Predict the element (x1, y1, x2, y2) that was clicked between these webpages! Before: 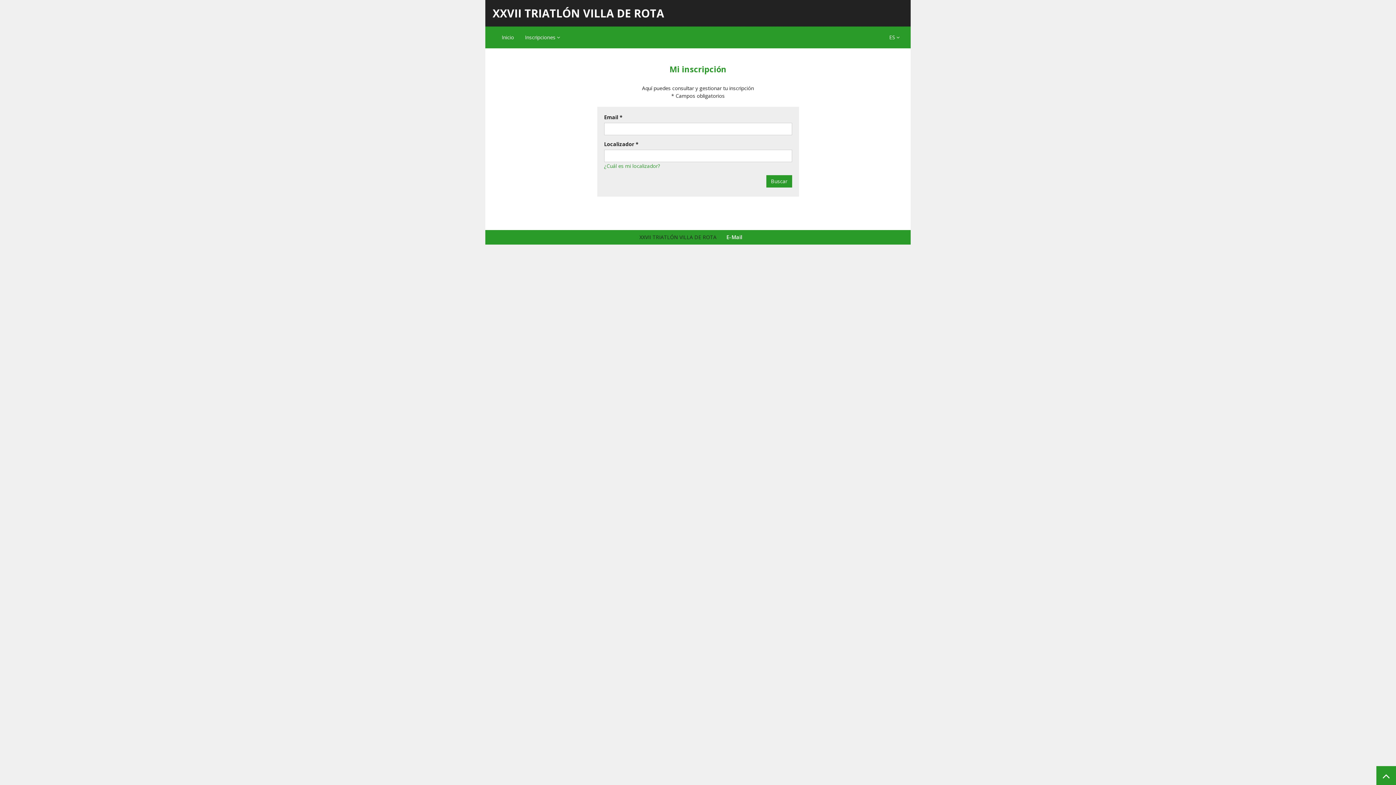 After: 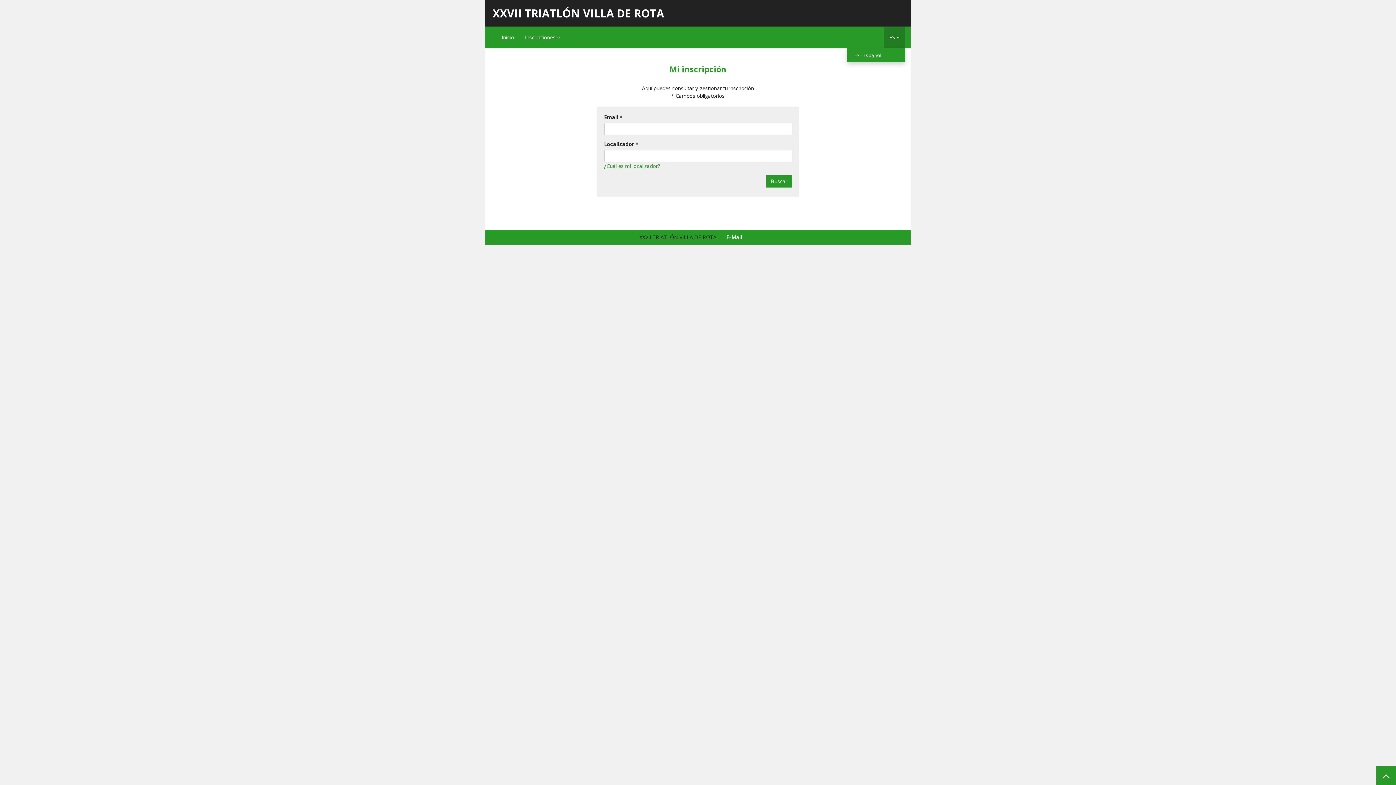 Action: label: ES  bbox: (884, 26, 905, 48)